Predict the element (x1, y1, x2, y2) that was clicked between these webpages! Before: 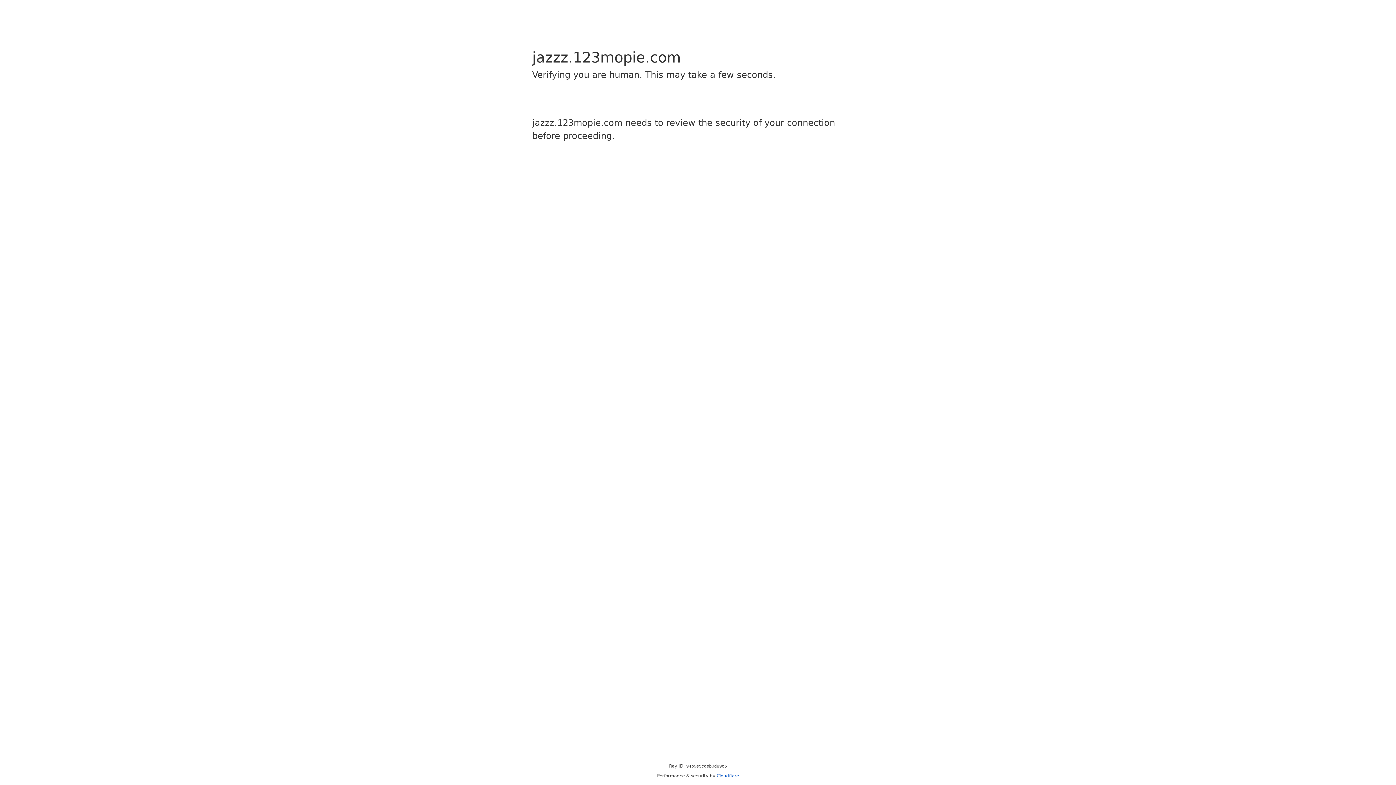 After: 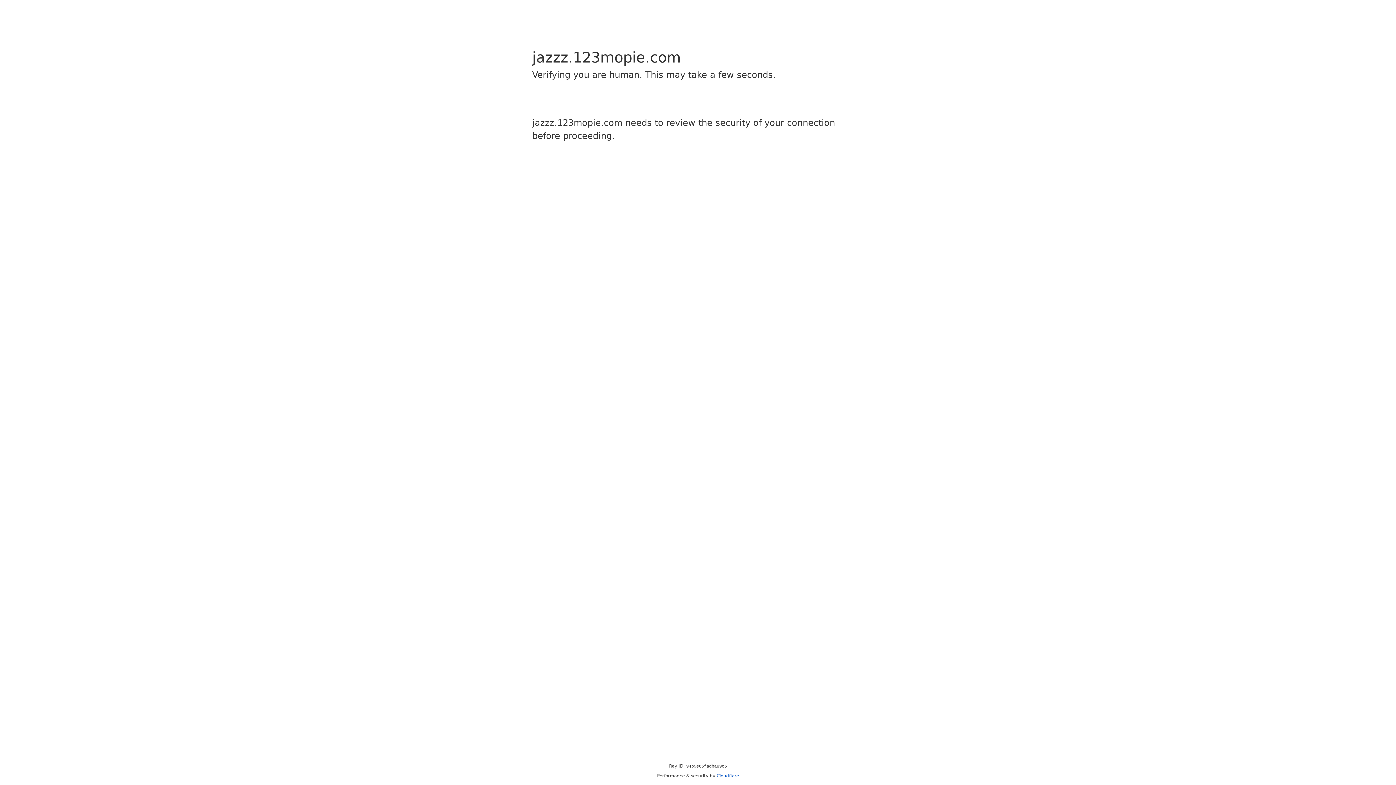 Action: label: Cloudflare bbox: (716, 773, 739, 778)